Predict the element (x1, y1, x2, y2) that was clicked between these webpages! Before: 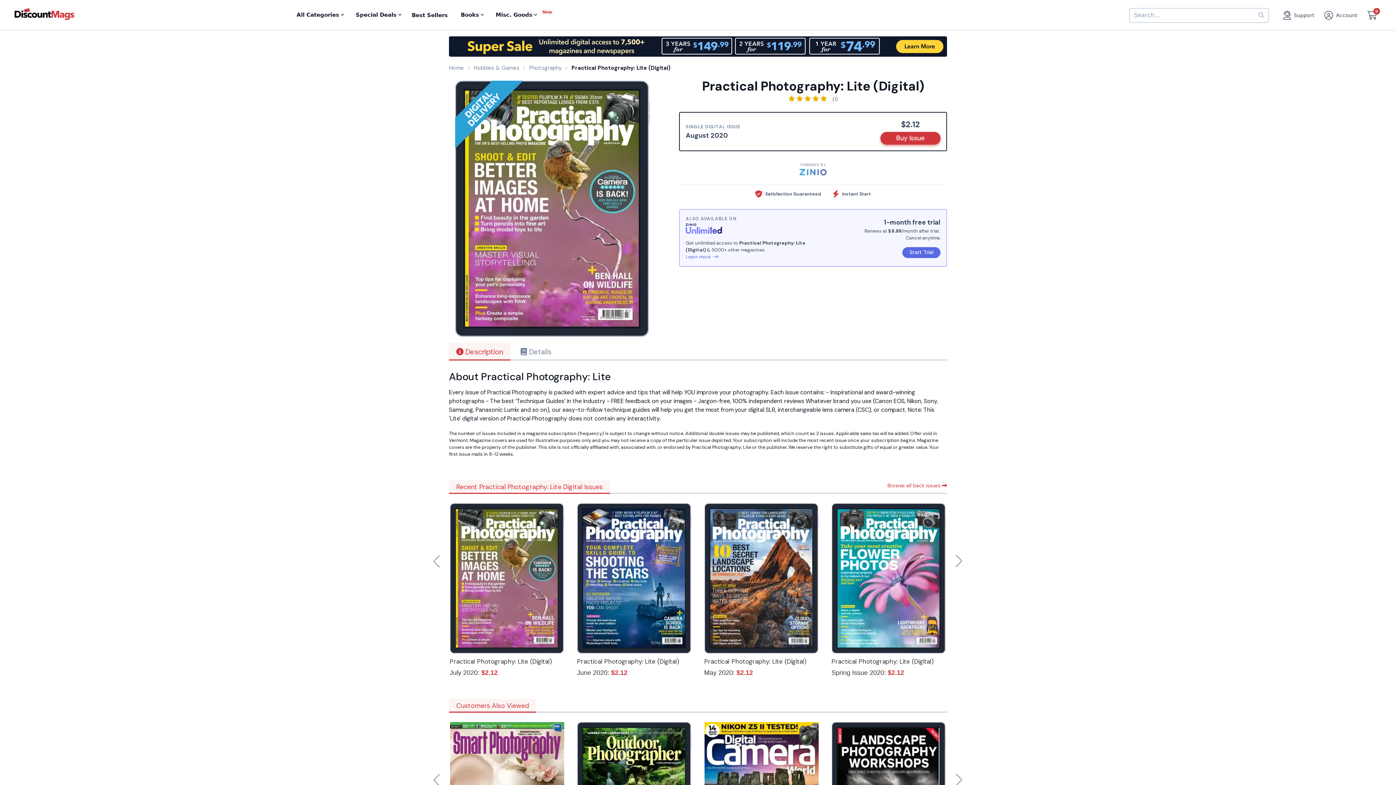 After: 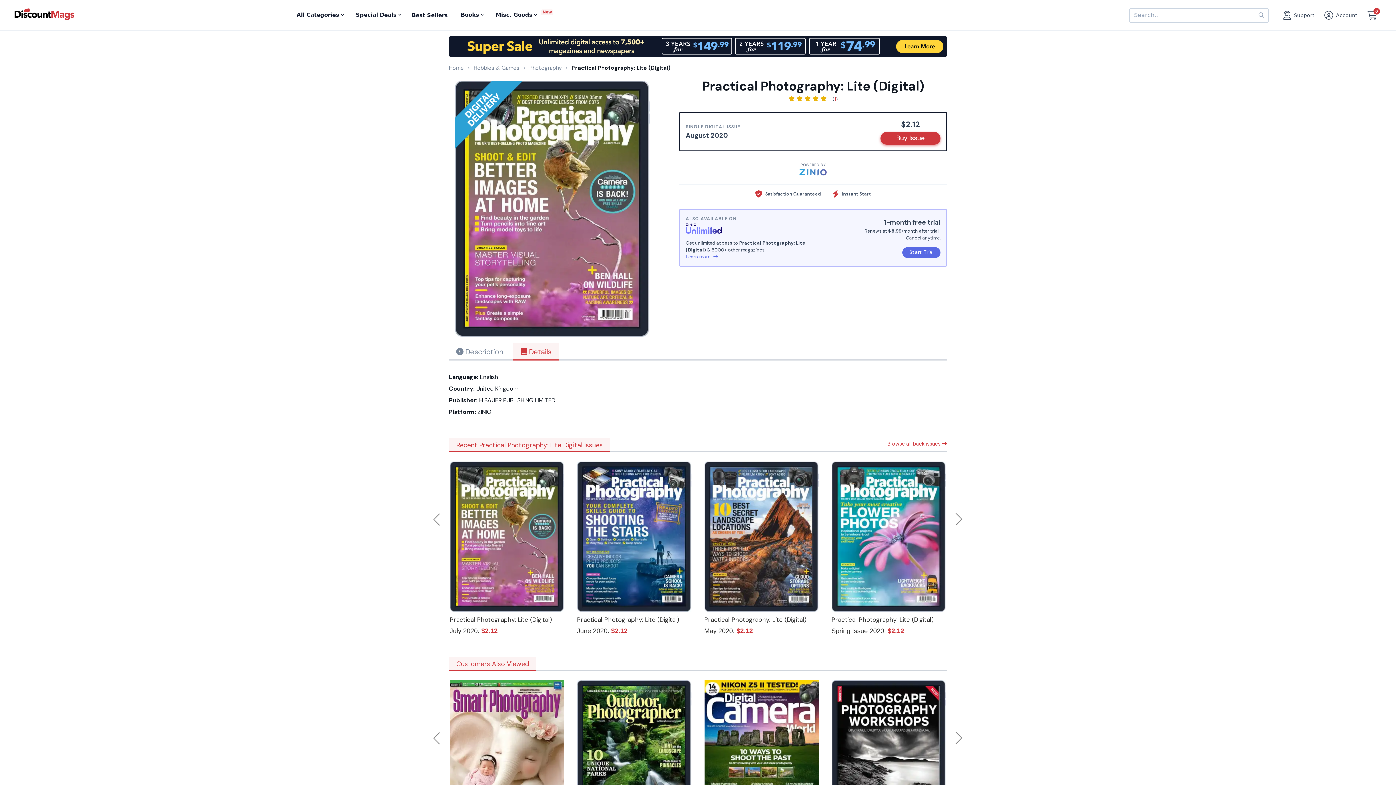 Action: bbox: (513, 343, 558, 359) label:  Details